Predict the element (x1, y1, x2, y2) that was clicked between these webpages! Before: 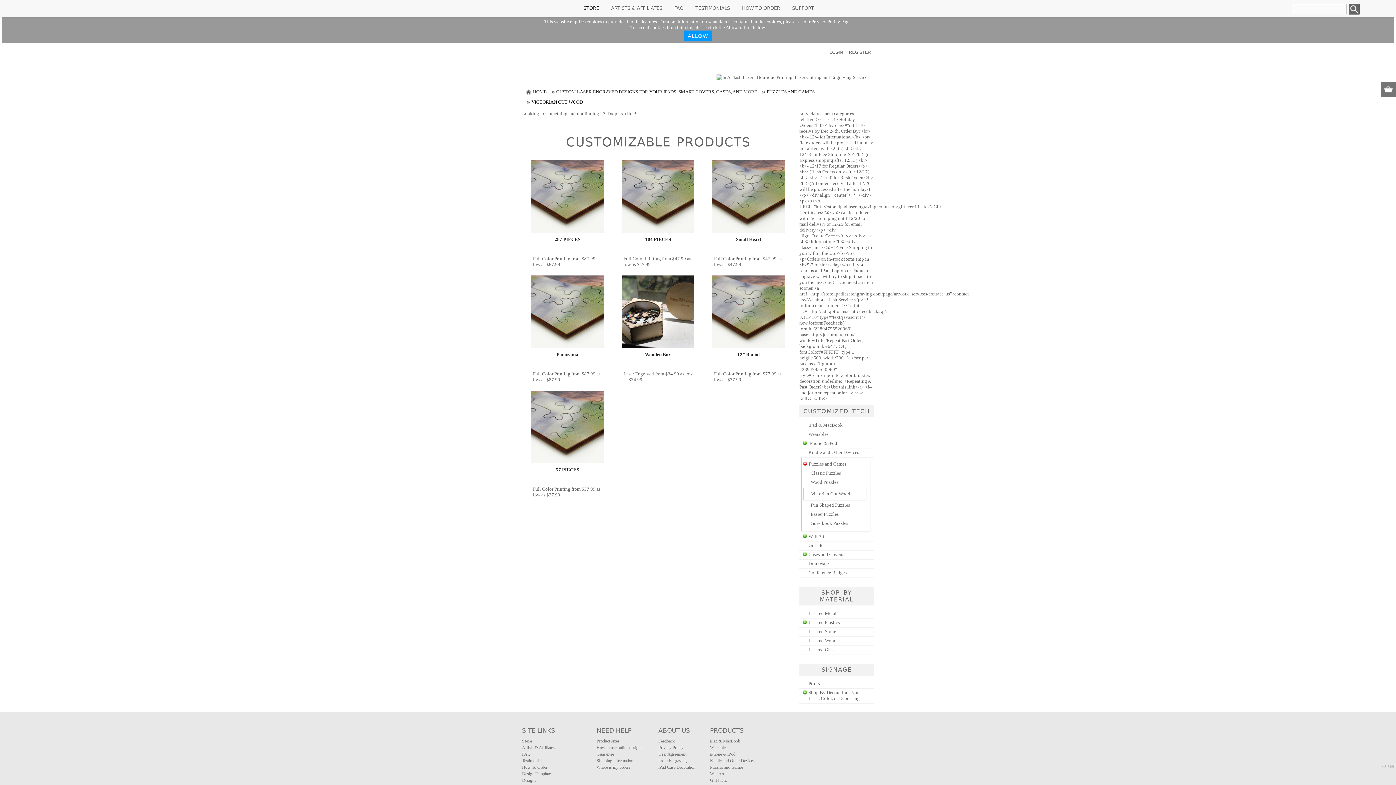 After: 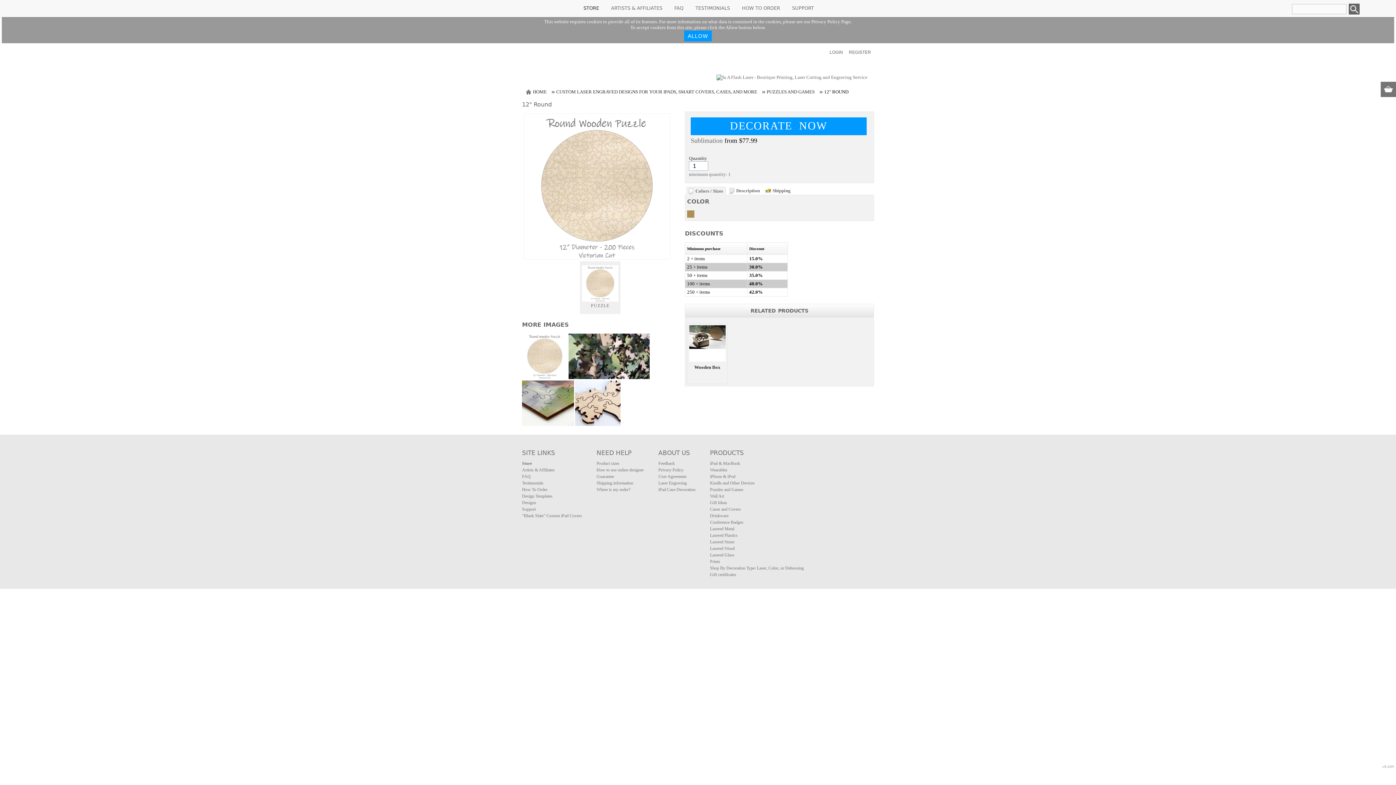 Action: label:   bbox: (712, 275, 785, 348)